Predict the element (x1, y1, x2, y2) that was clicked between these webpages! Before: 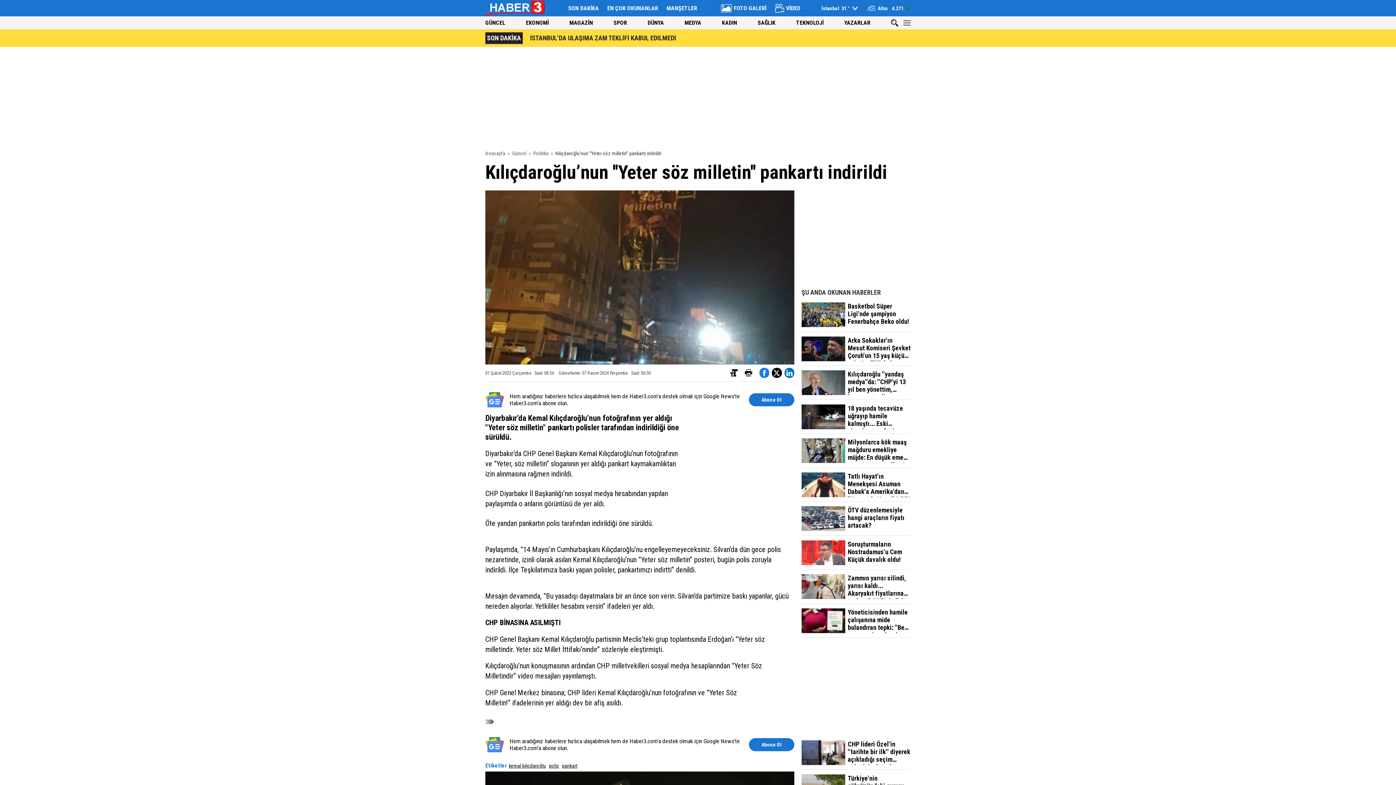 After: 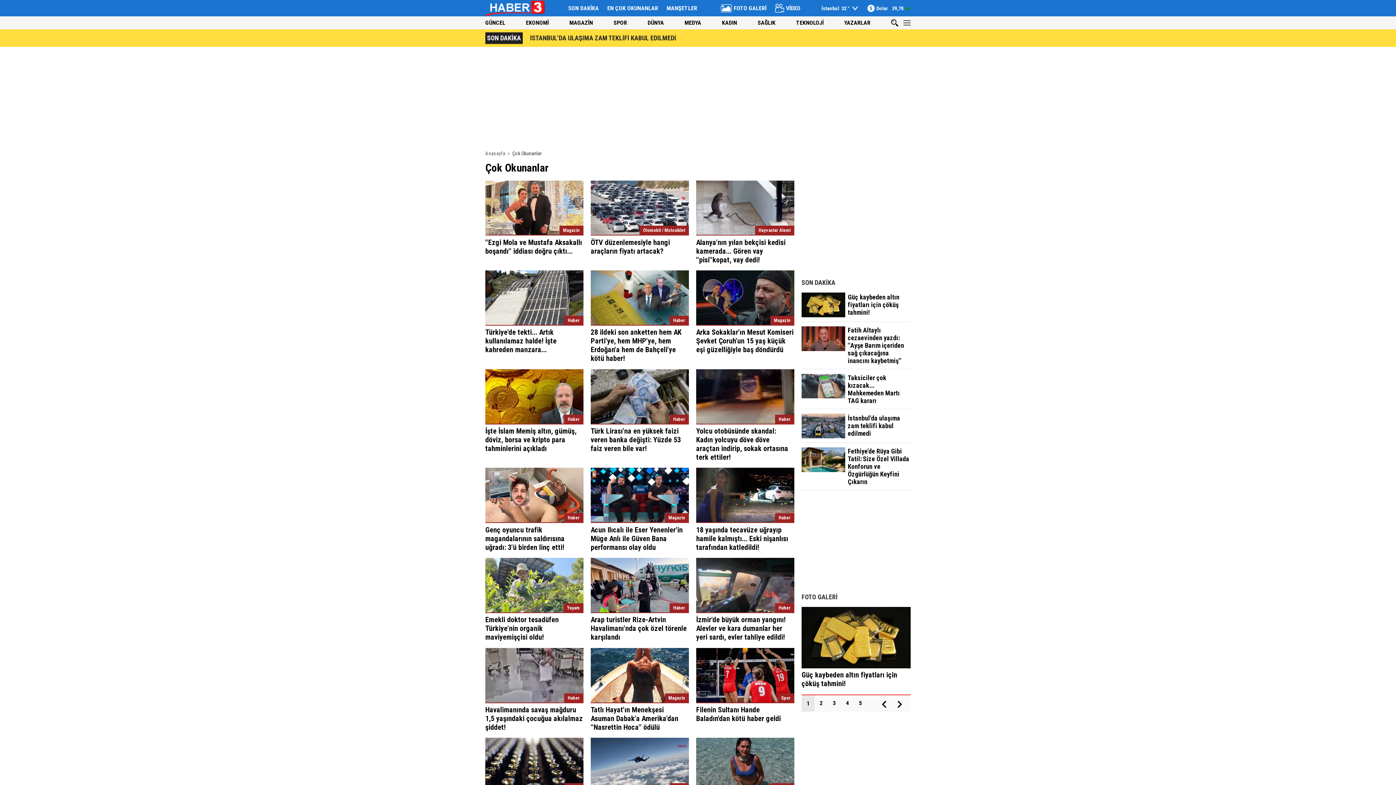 Action: label: ŞU ANDA OKUNAN HABERLER bbox: (801, 288, 885, 296)